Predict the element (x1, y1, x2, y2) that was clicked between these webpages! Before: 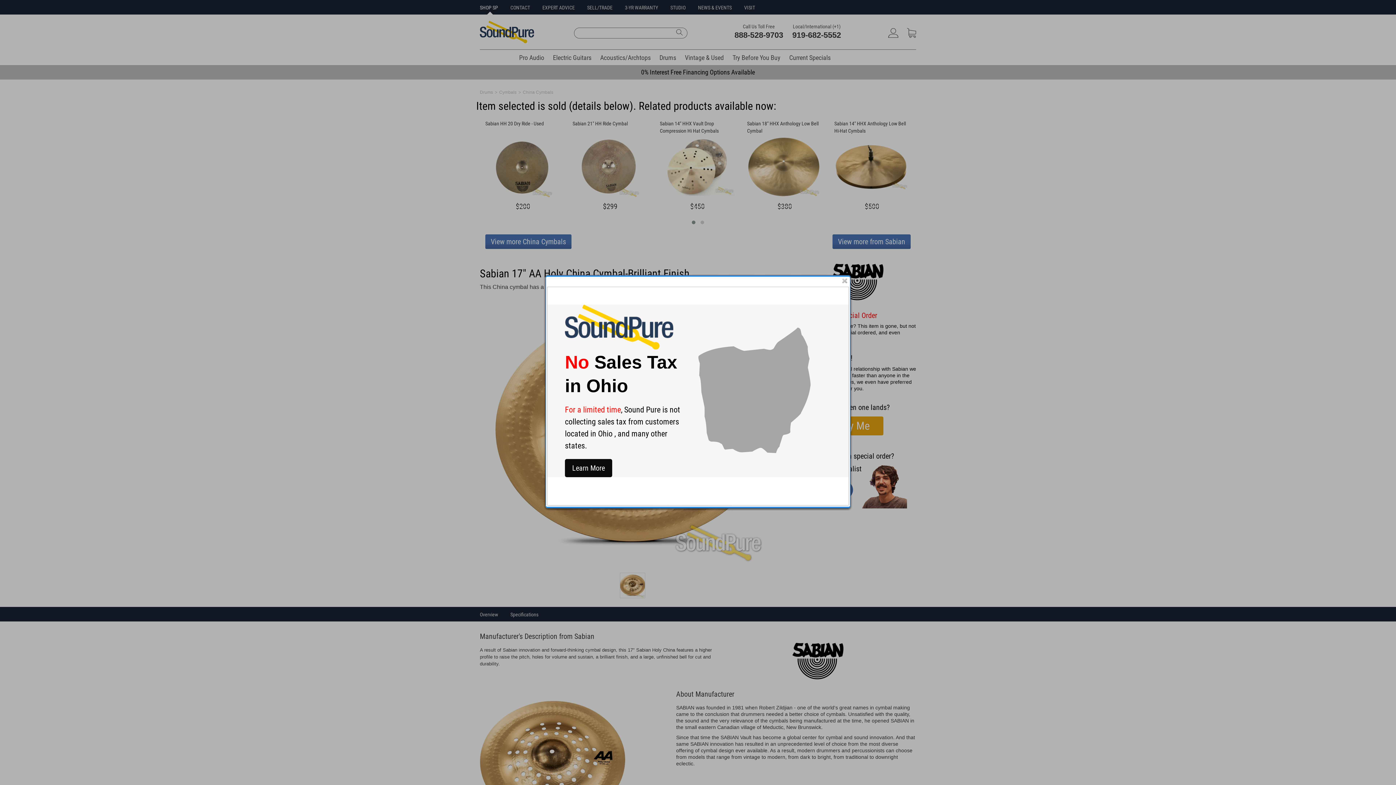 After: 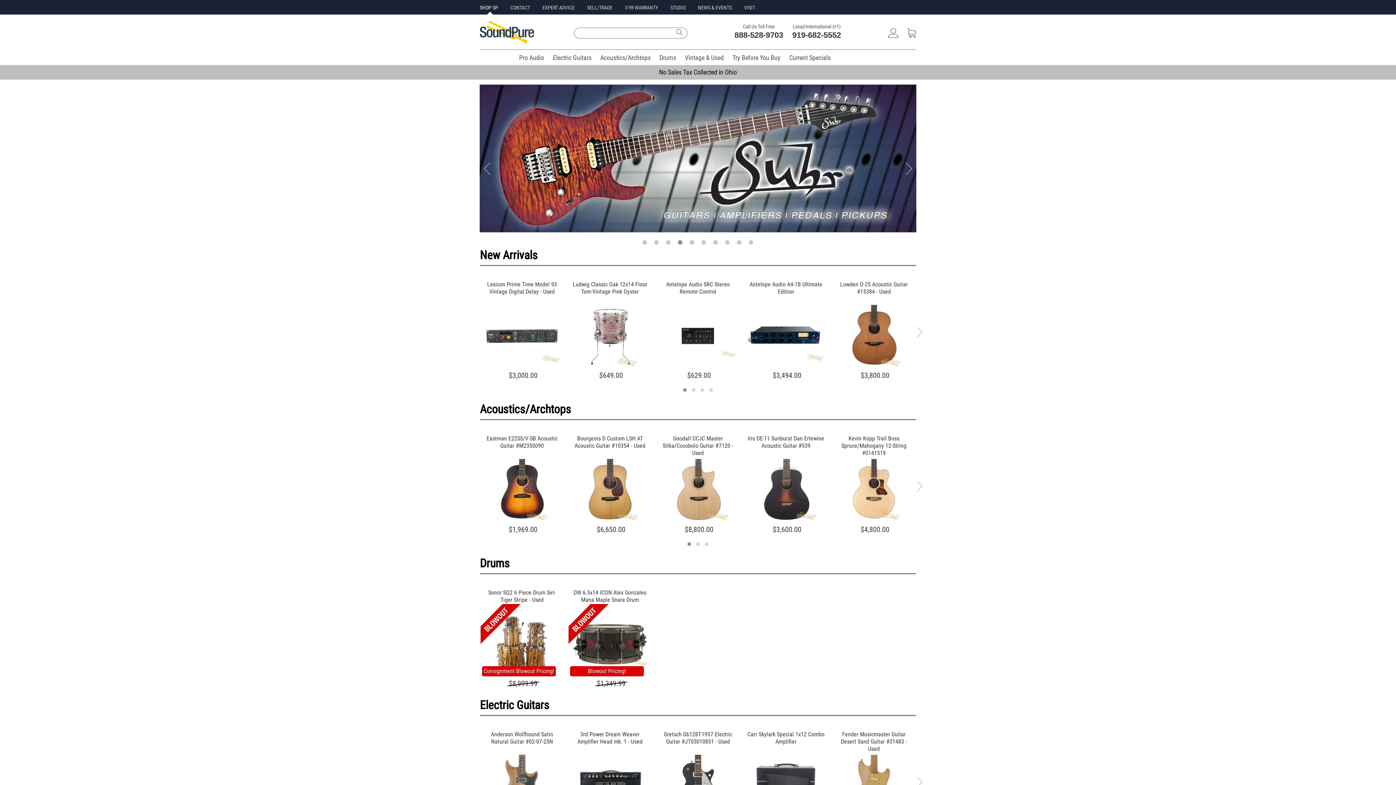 Action: bbox: (565, 344, 673, 351)